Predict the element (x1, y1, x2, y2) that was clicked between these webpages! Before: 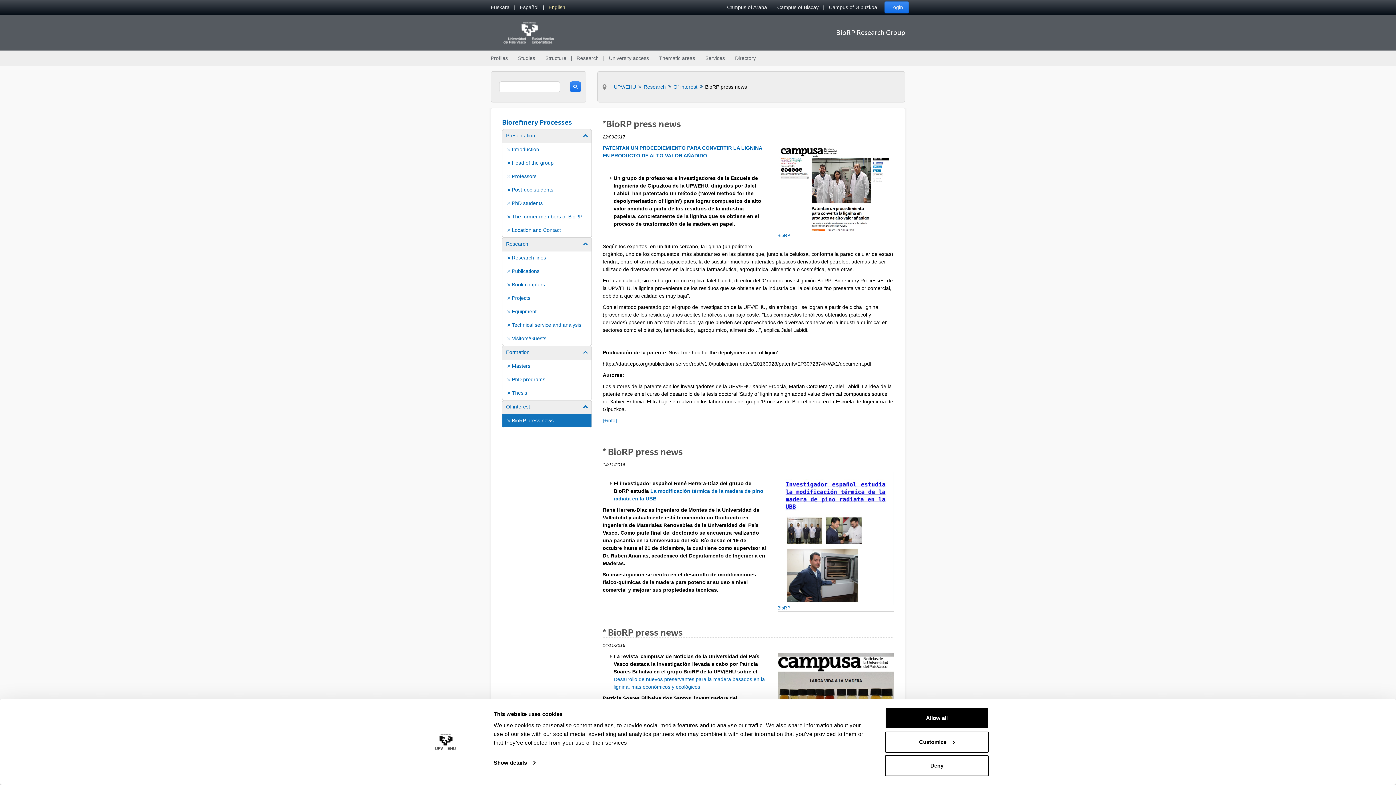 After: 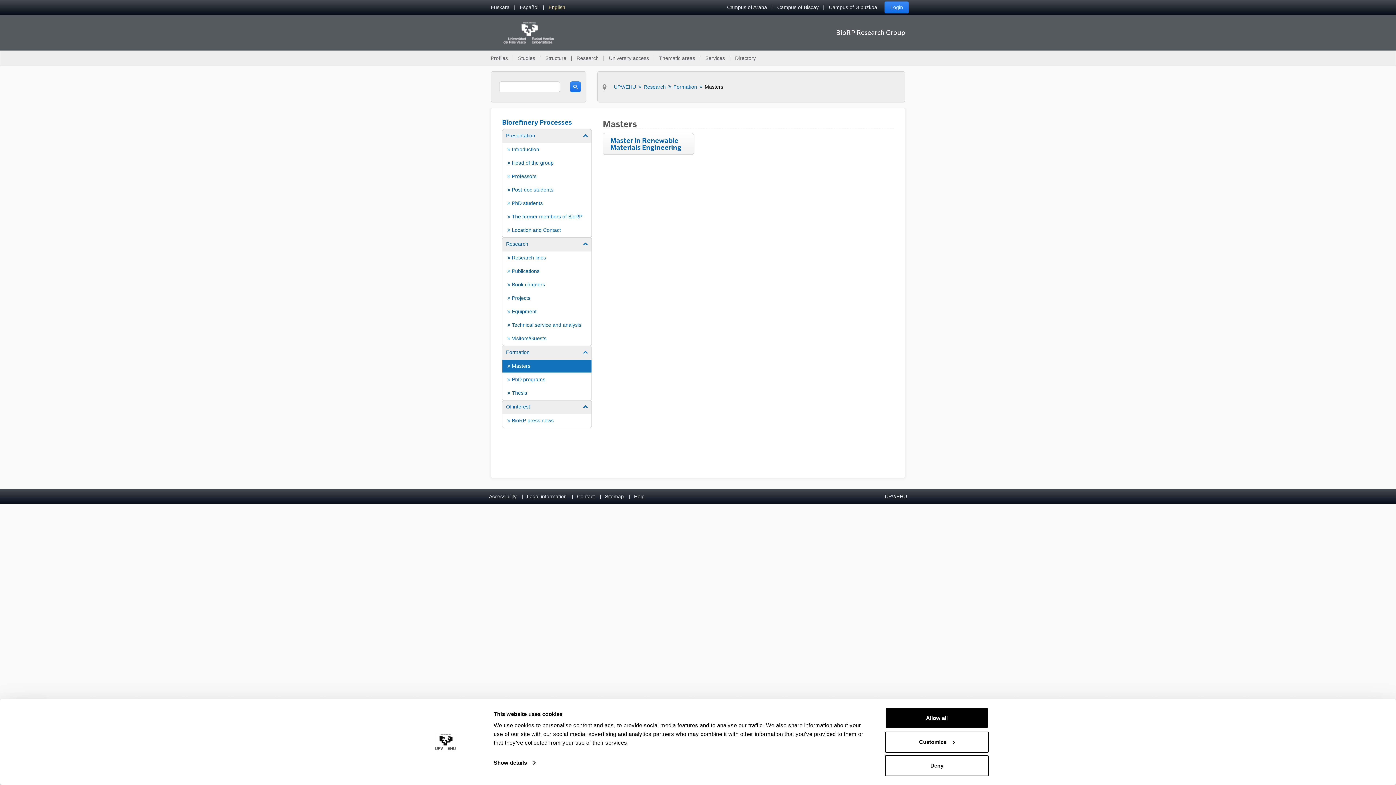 Action: bbox: (506, 348, 588, 356) label: Formation